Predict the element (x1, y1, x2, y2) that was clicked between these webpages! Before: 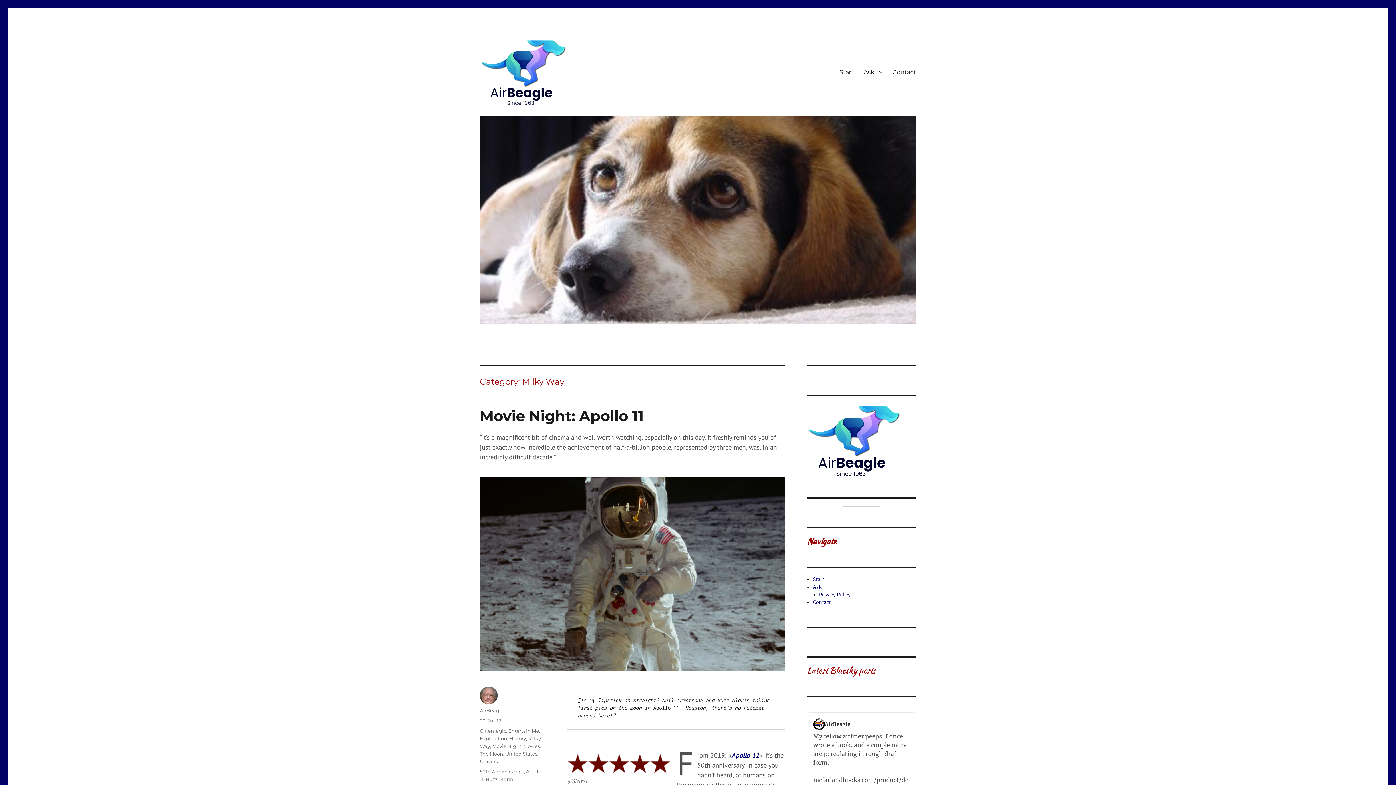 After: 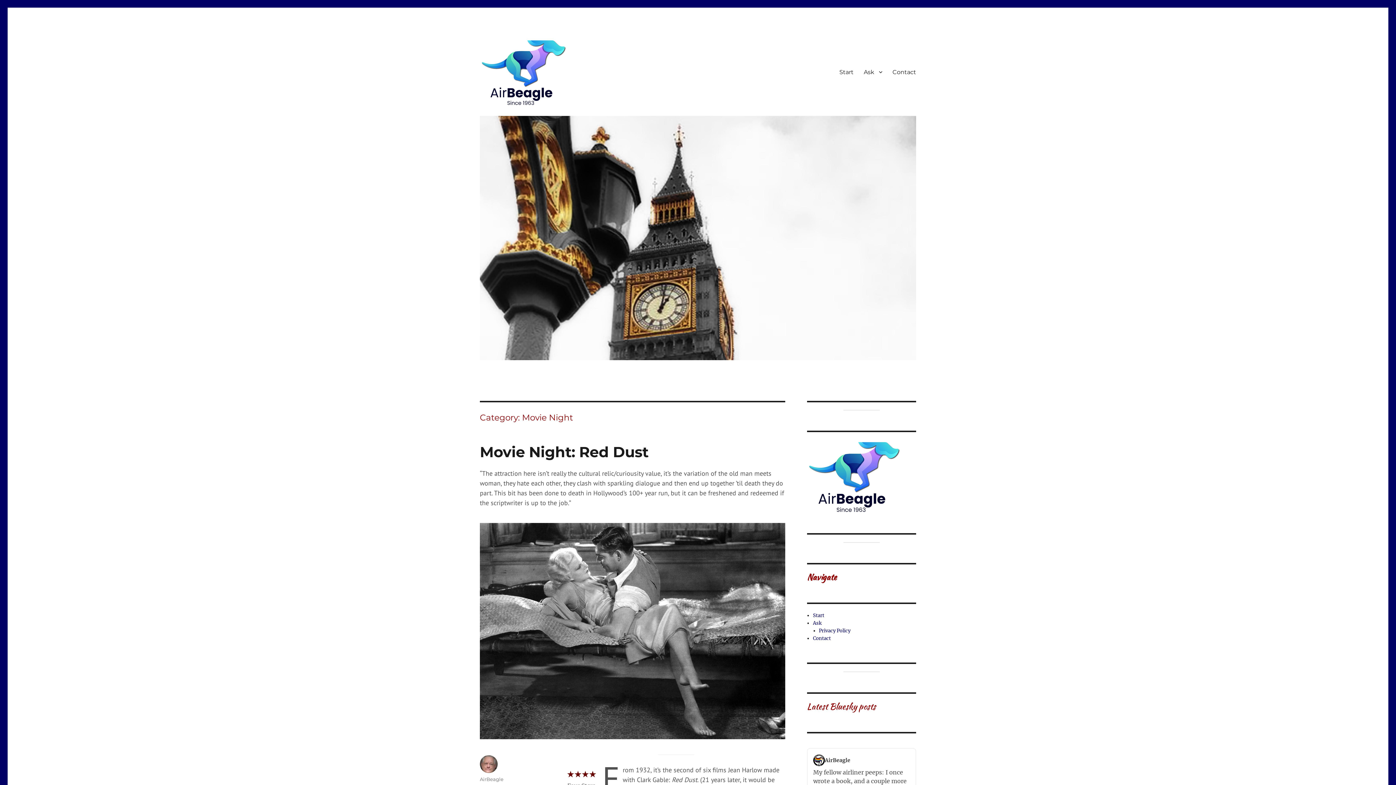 Action: bbox: (492, 743, 521, 749) label: Movie Night